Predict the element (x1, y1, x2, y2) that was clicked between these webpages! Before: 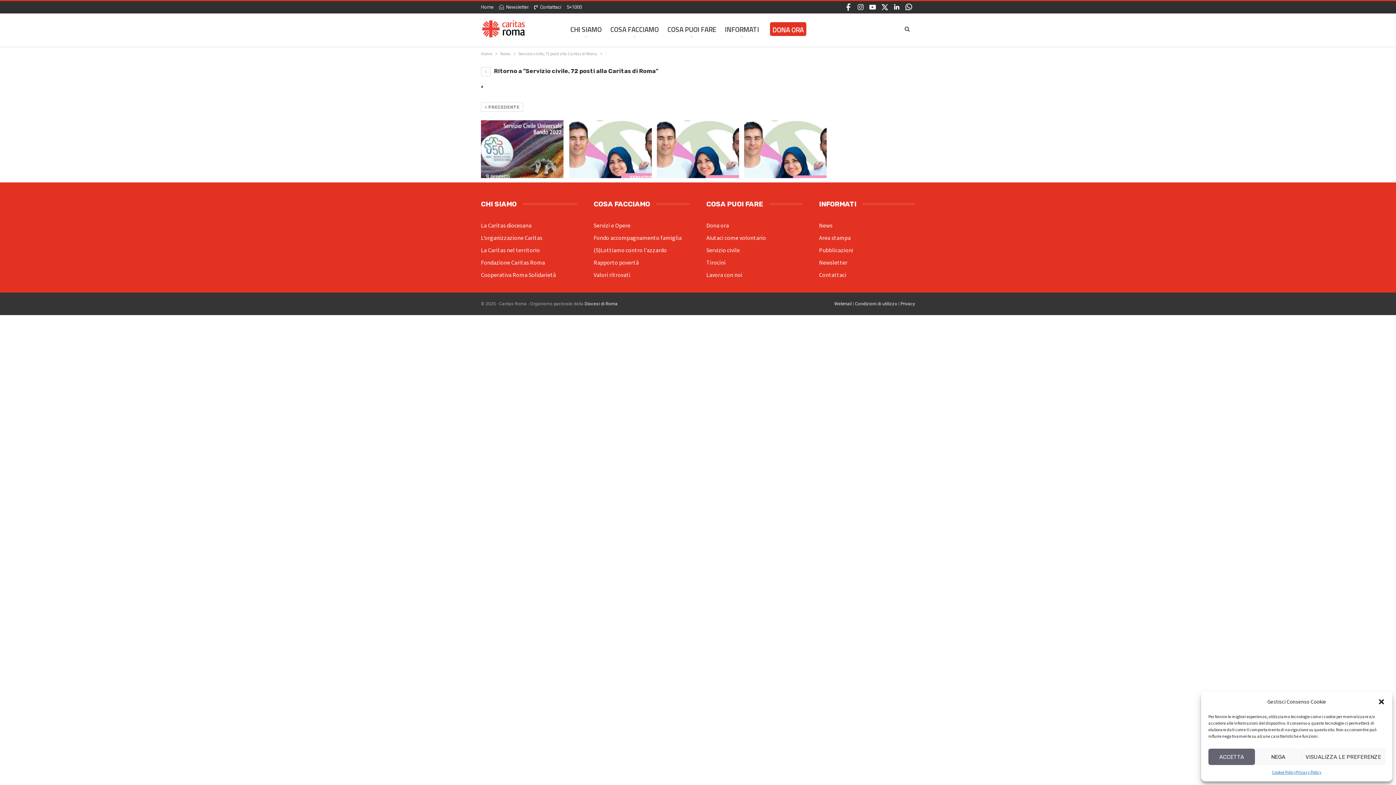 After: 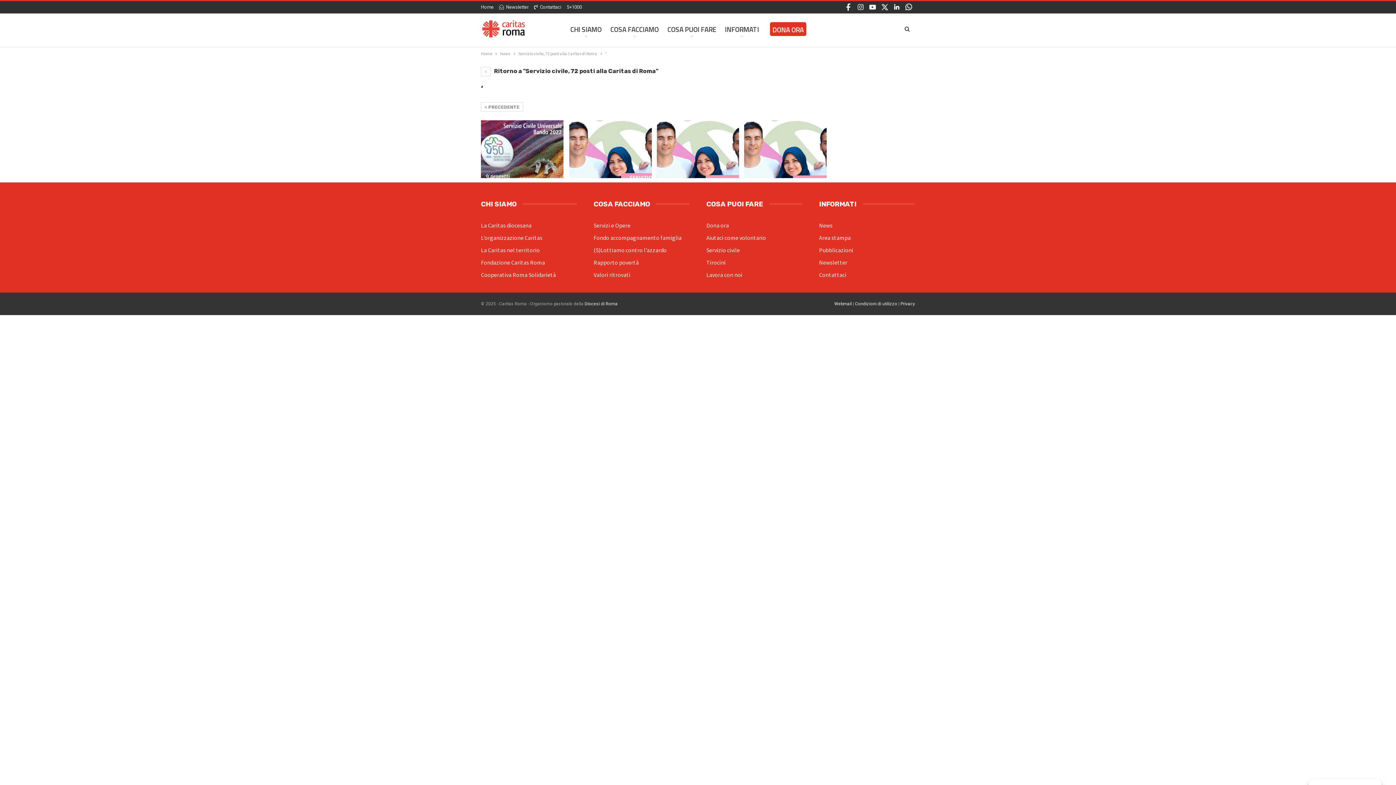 Action: bbox: (1255, 749, 1301, 765) label: NEGA